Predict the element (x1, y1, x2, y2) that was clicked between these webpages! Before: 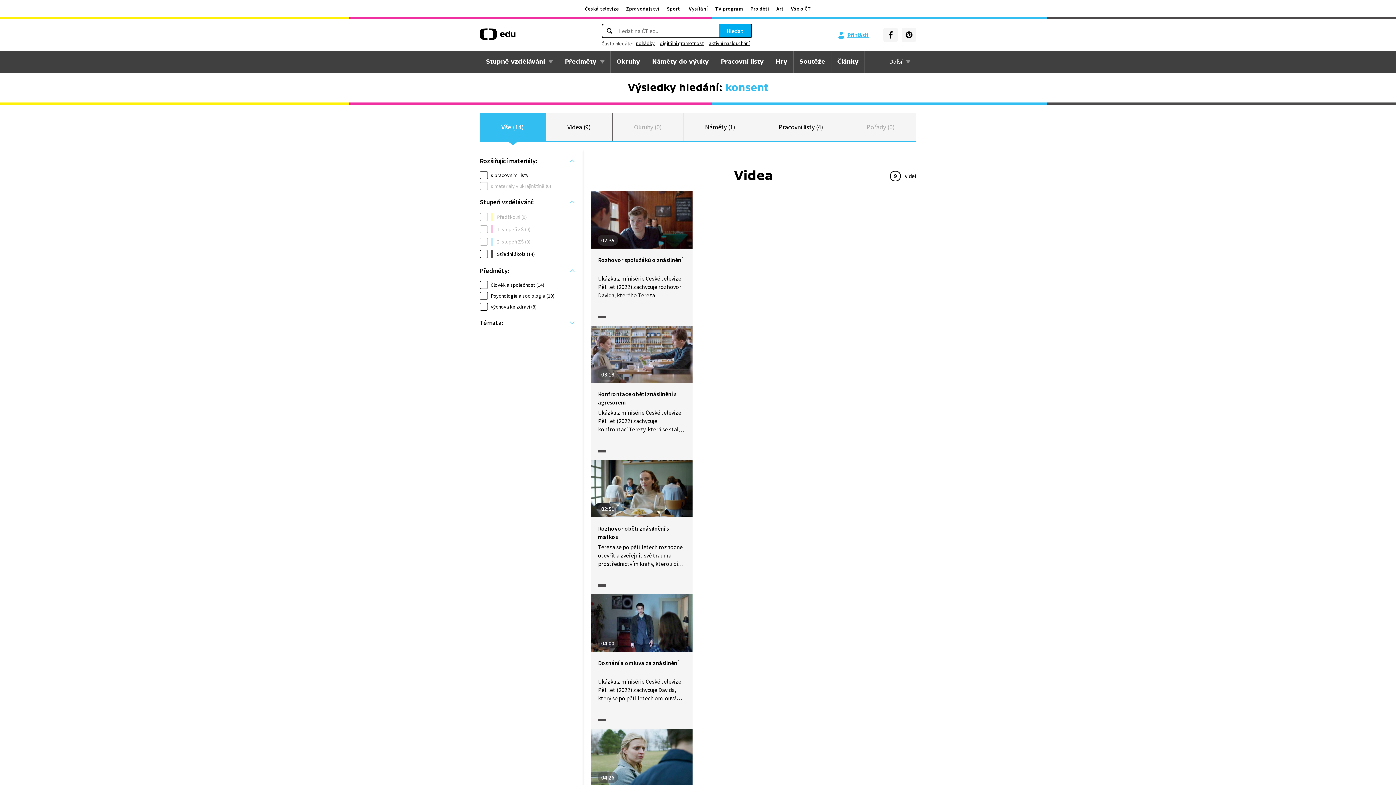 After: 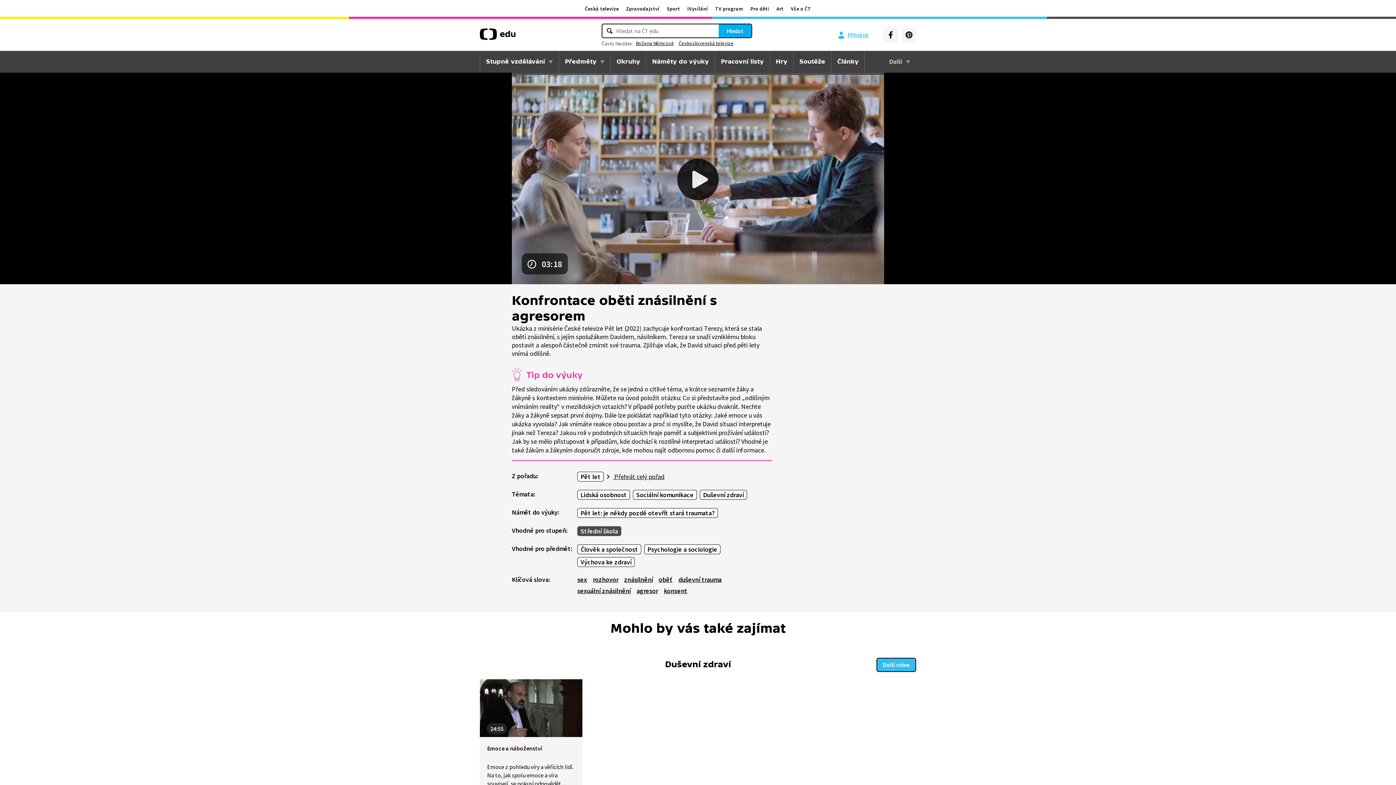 Action: label: 03:18
Konfrontace oběti znásilnění s agresorem

Ukázka z minisérie České televize Pět let (2022) zachycuje konfrontaci Terezy, která se stala obětí znásilnění, s jejím spolužákem Davidem, násilníkem. Tereza se snaží vzniklému bloku postavit a alespoň částečně zmírnit své trauma. Zjišťuje však, že David situaci před pěti lety vnímá odlišně. bbox: (590, 325, 692, 460)